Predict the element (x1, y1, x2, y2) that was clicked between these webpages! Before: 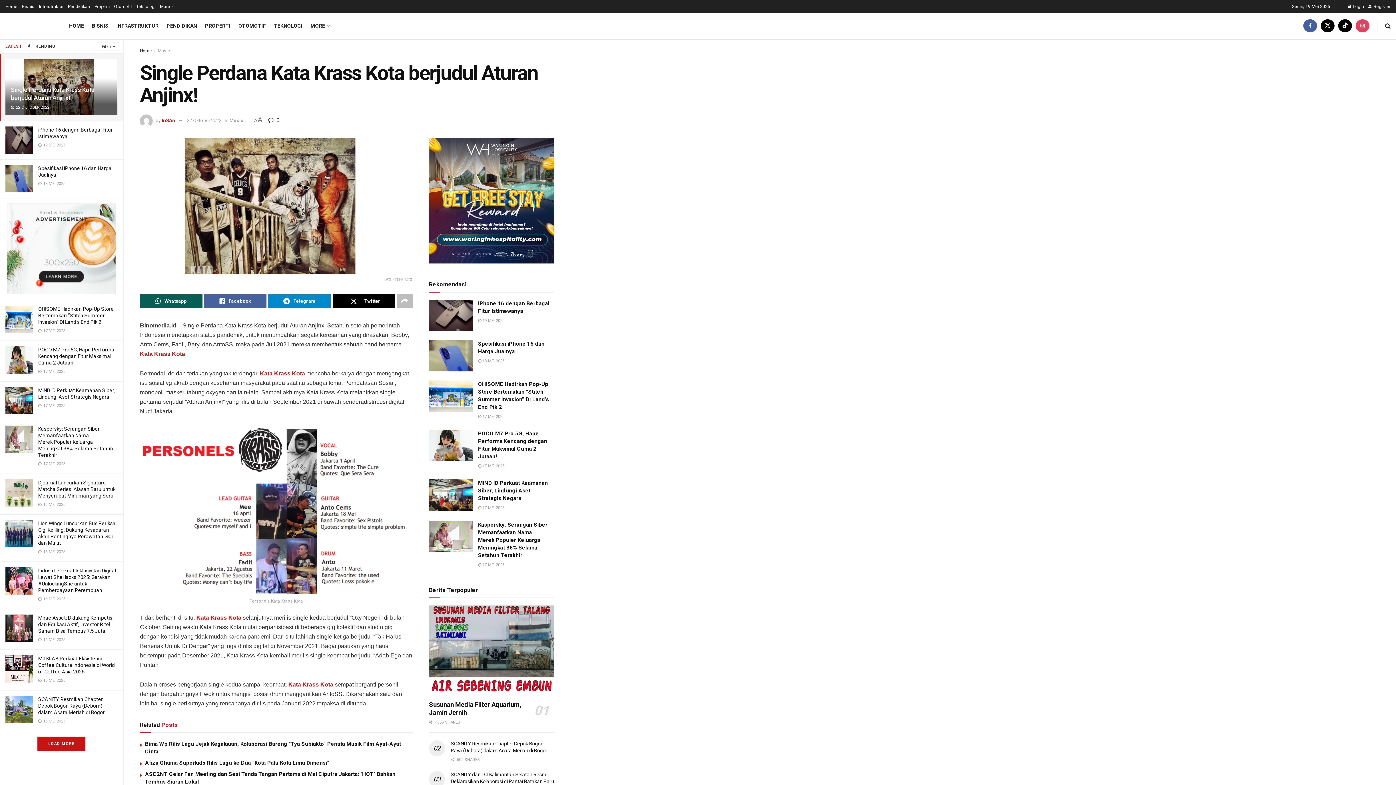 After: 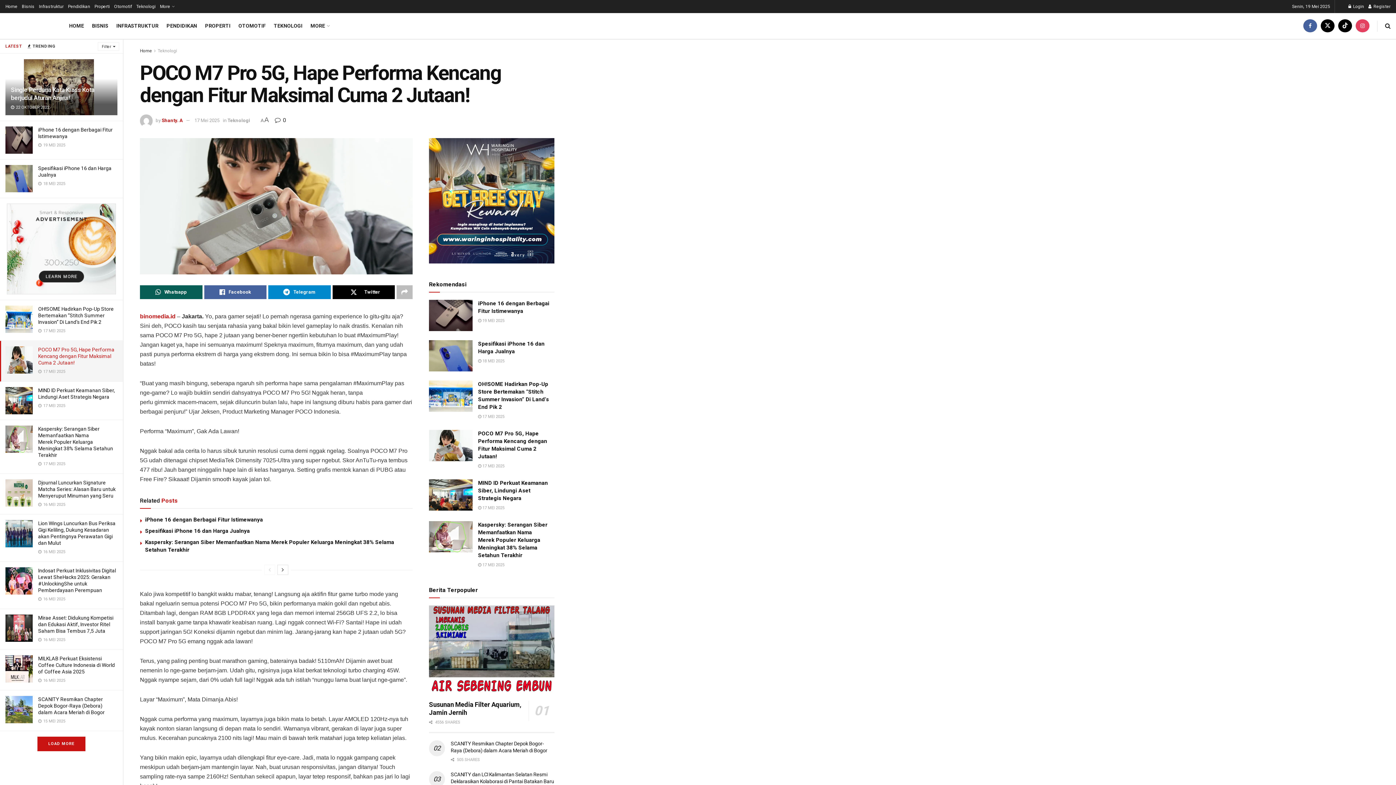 Action: label: POCO M7 Pro 5G, Hape Performa Kencang dengan Fitur Maksimal Cuma 2 Jutaan! bbox: (38, 346, 114, 365)